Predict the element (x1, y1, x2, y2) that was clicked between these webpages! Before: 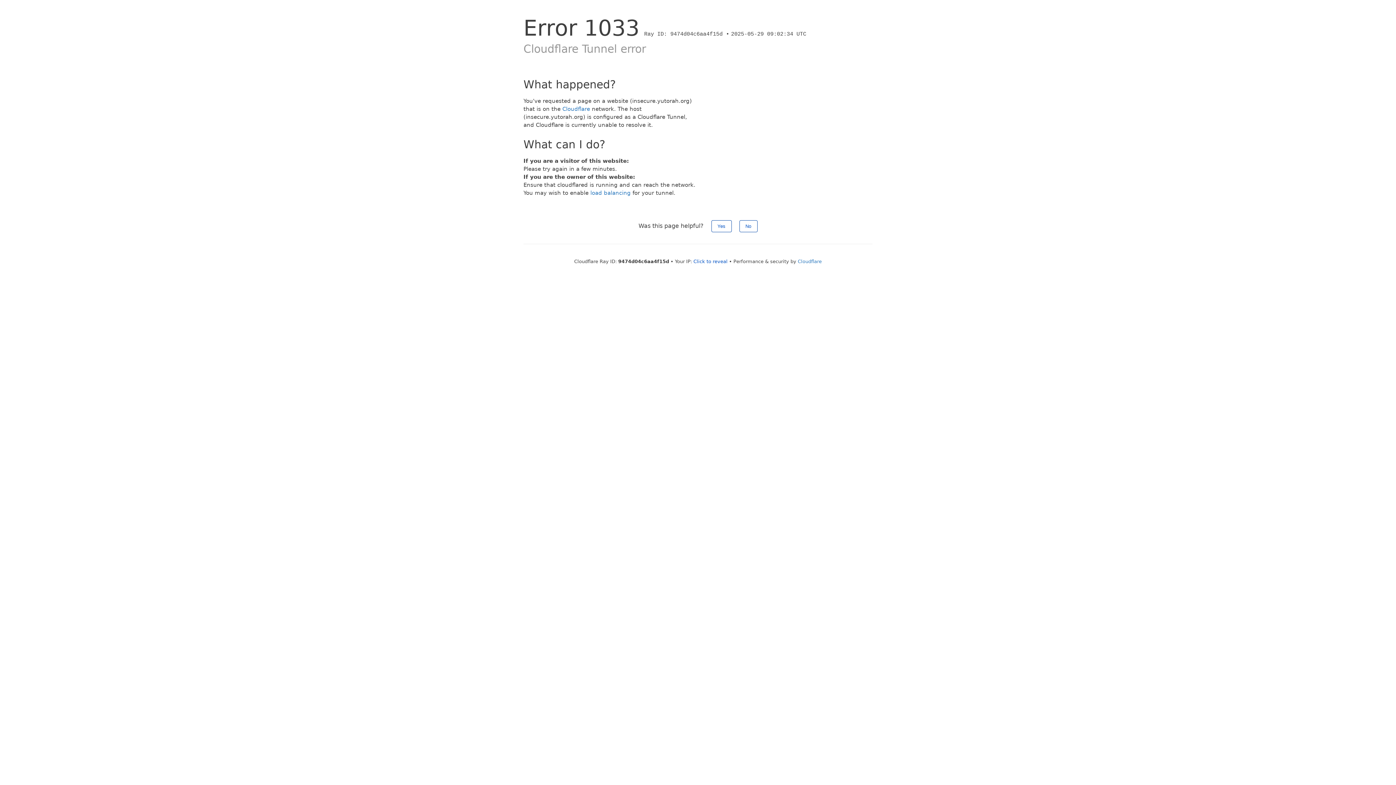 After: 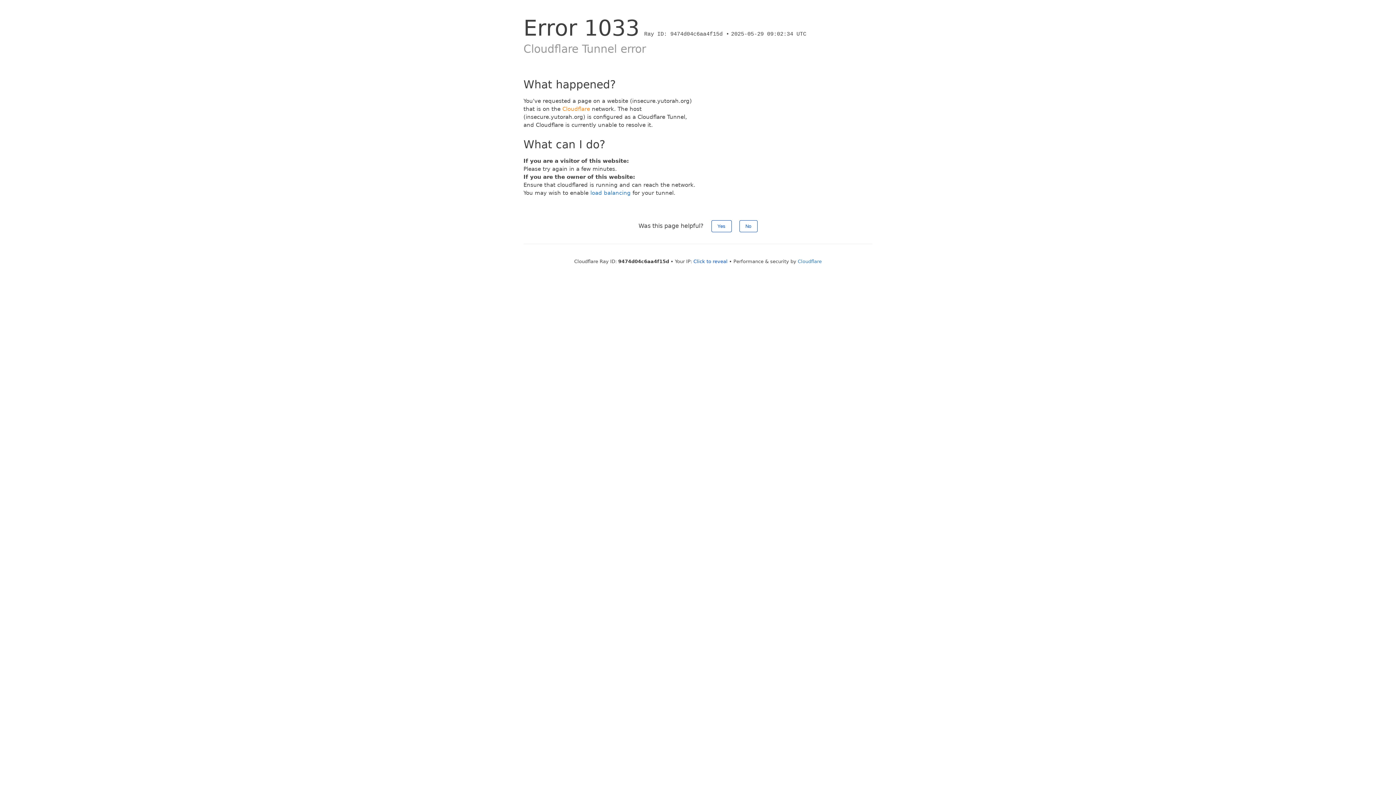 Action: bbox: (562, 105, 590, 112) label: Cloudflare